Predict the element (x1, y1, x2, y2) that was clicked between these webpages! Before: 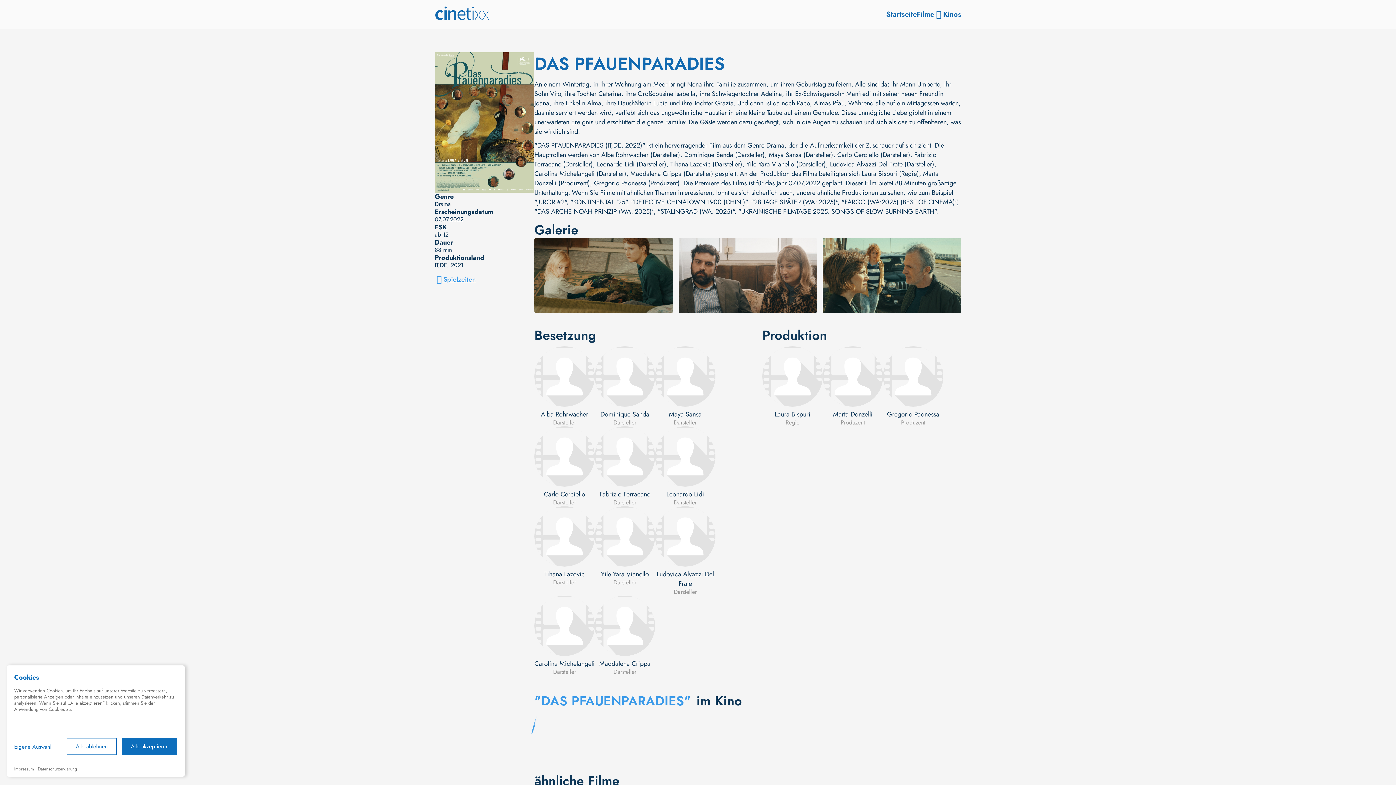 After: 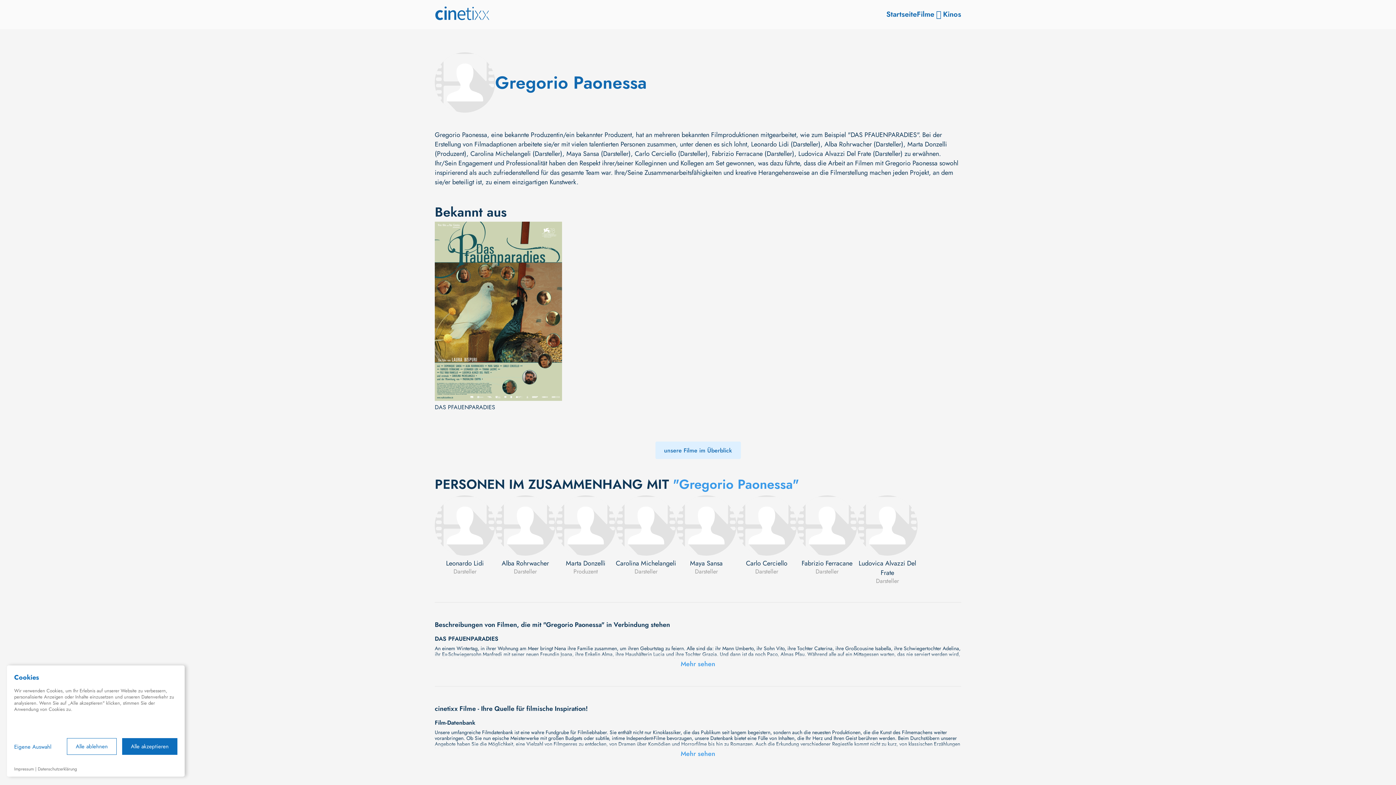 Action: bbox: (883, 346, 943, 406)